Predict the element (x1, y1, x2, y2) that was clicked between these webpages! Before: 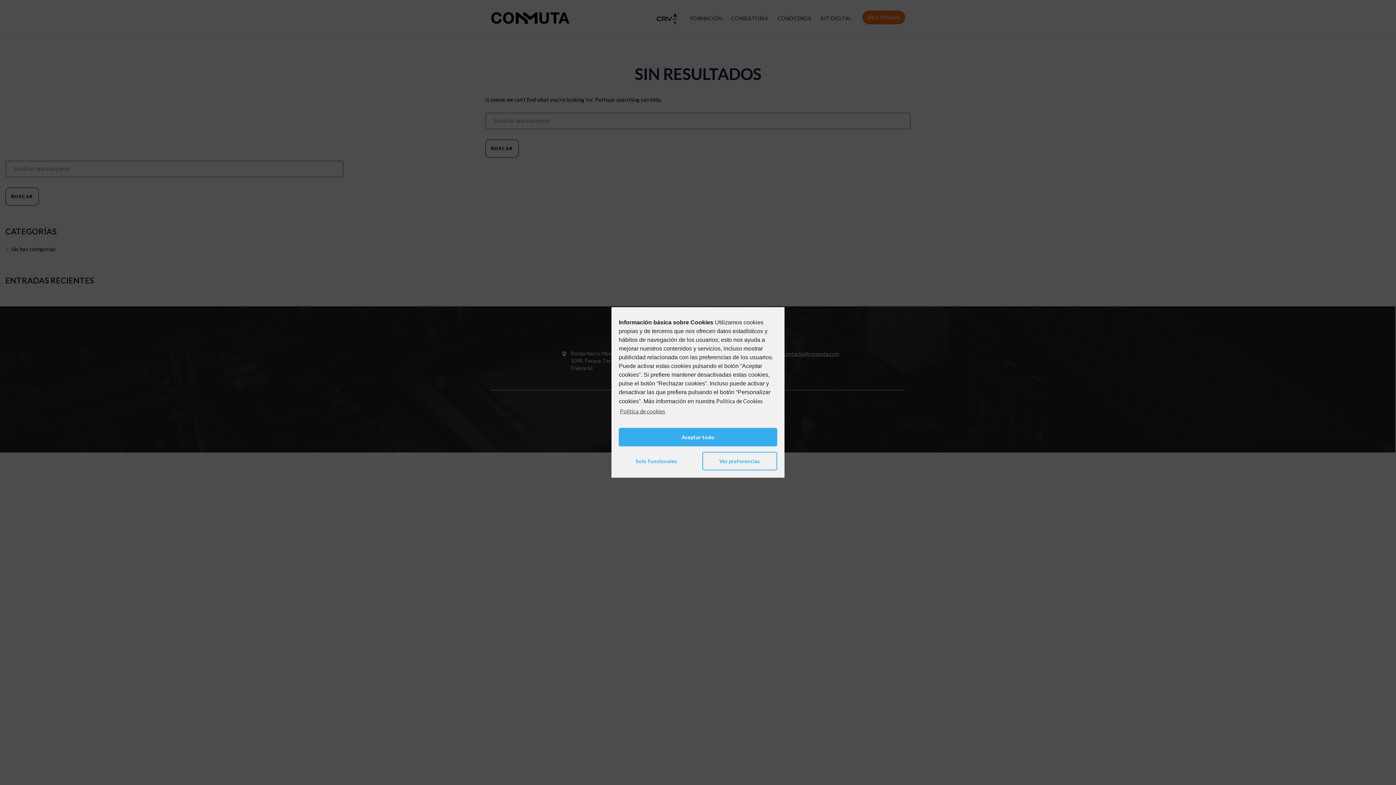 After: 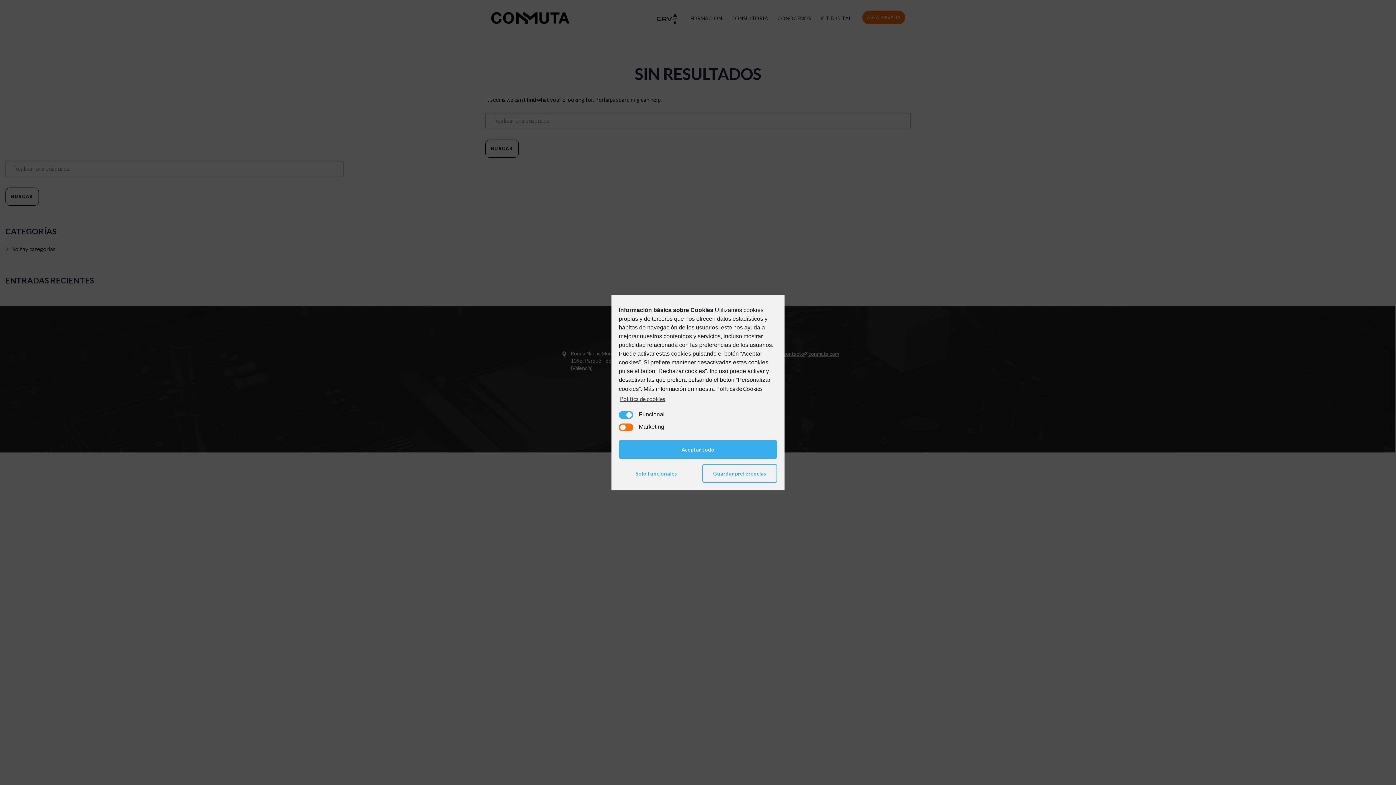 Action: label: Ver preferencias bbox: (702, 452, 777, 470)